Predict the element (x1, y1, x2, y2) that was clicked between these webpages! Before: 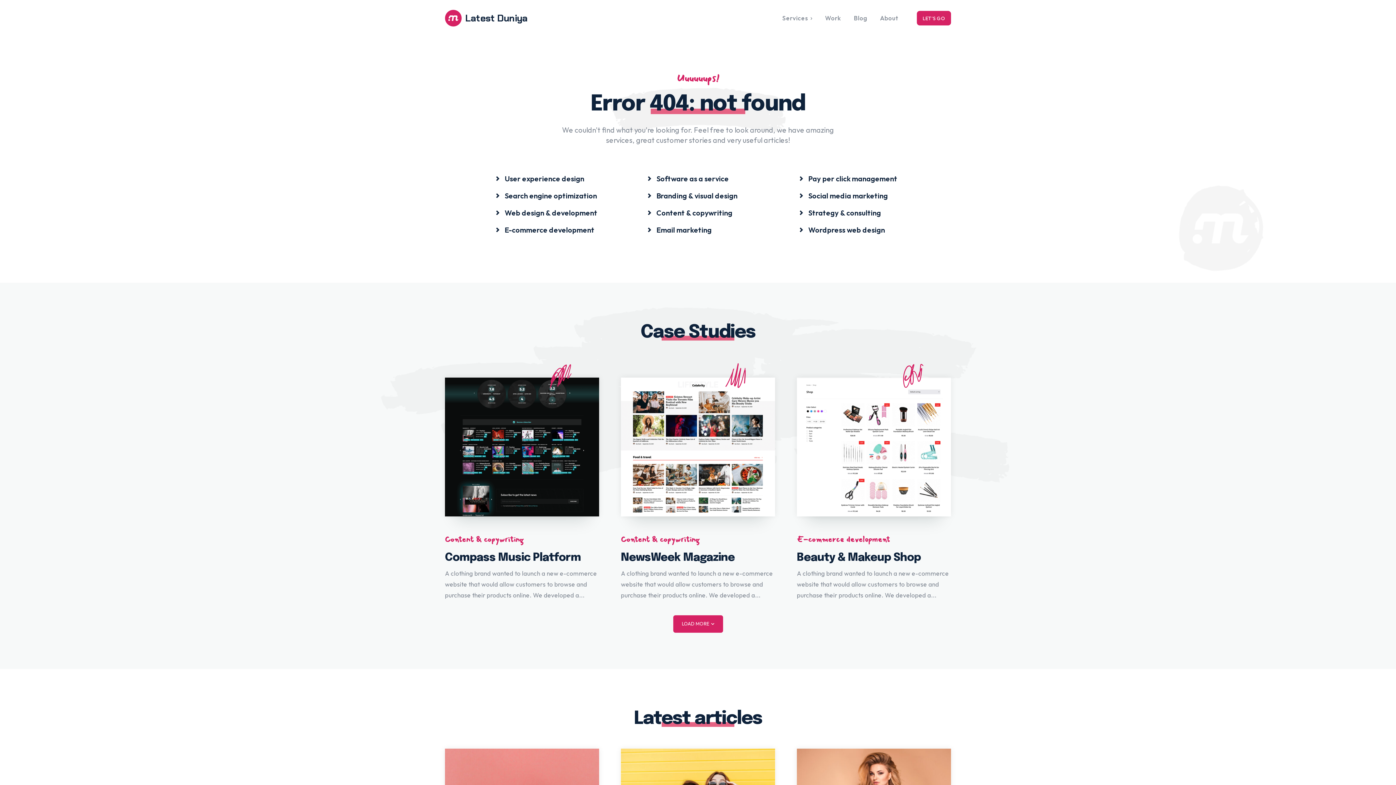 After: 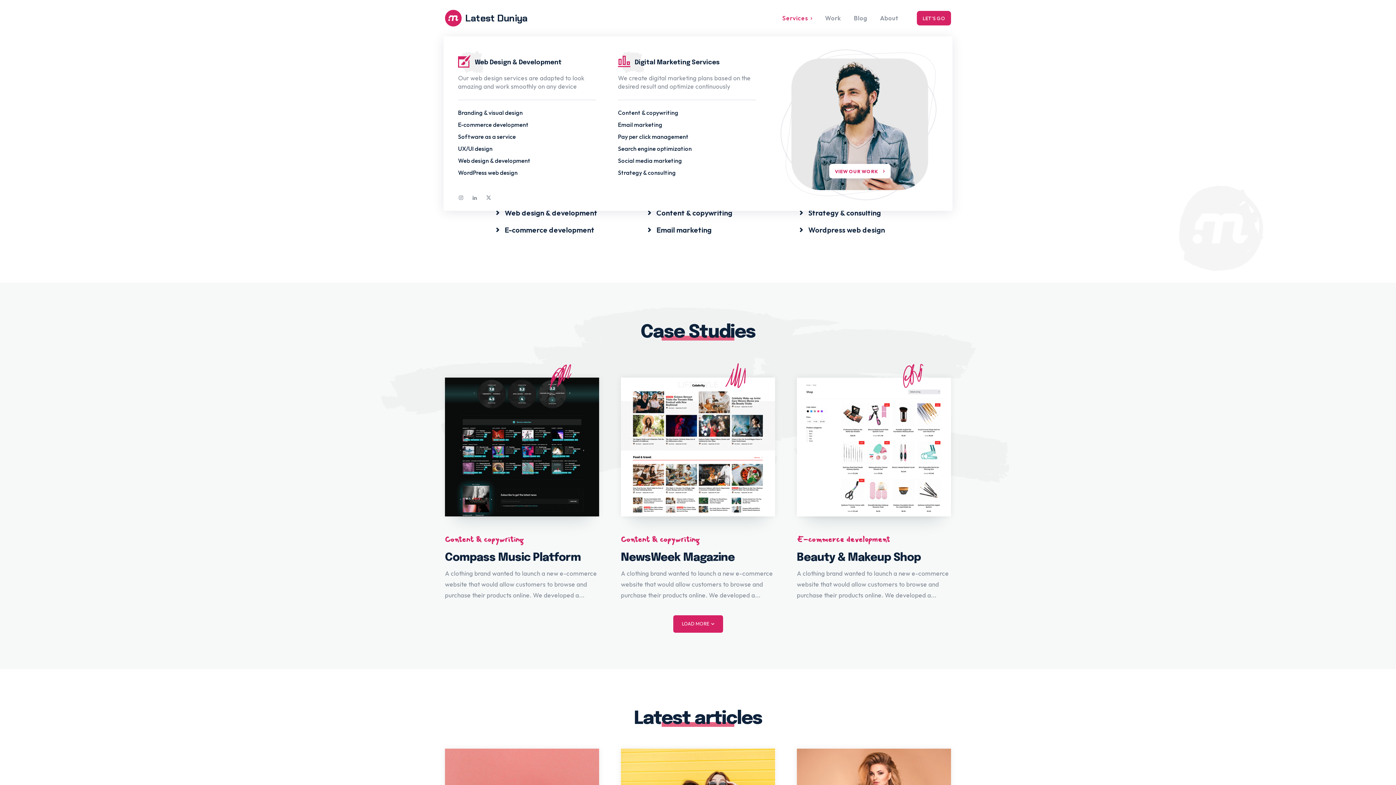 Action: bbox: (778, 0, 816, 36) label: Services